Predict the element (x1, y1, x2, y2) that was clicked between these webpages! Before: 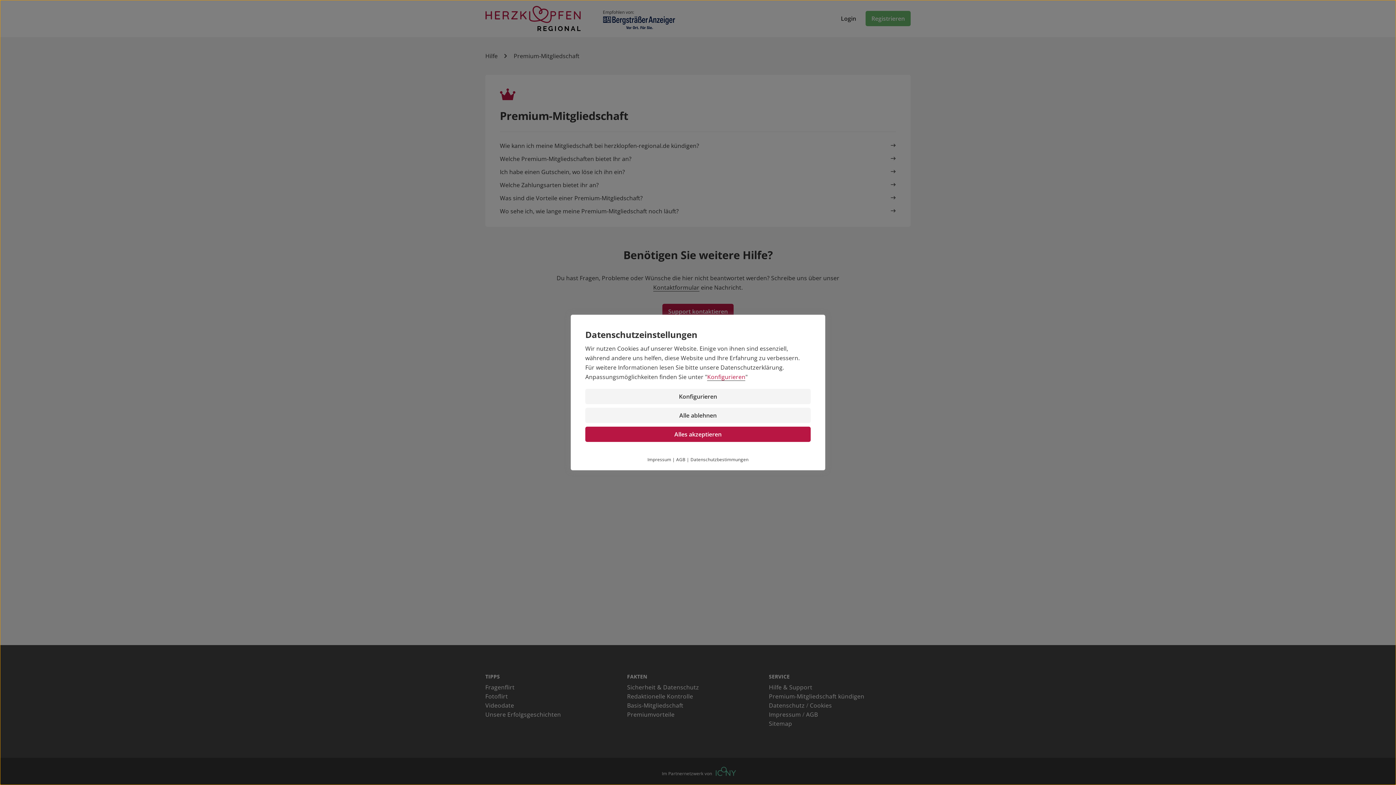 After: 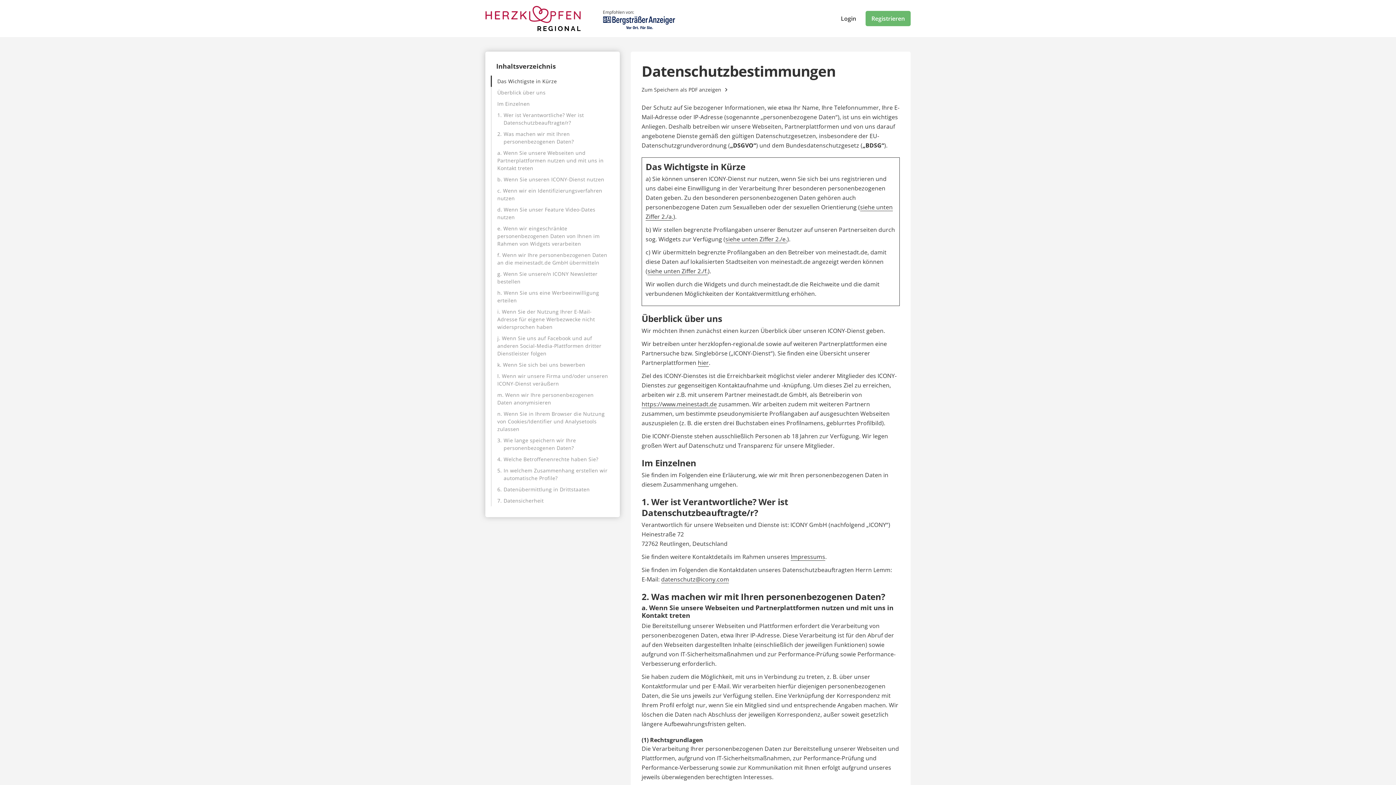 Action: bbox: (690, 456, 748, 462) label: Datenschutzbestimmungen